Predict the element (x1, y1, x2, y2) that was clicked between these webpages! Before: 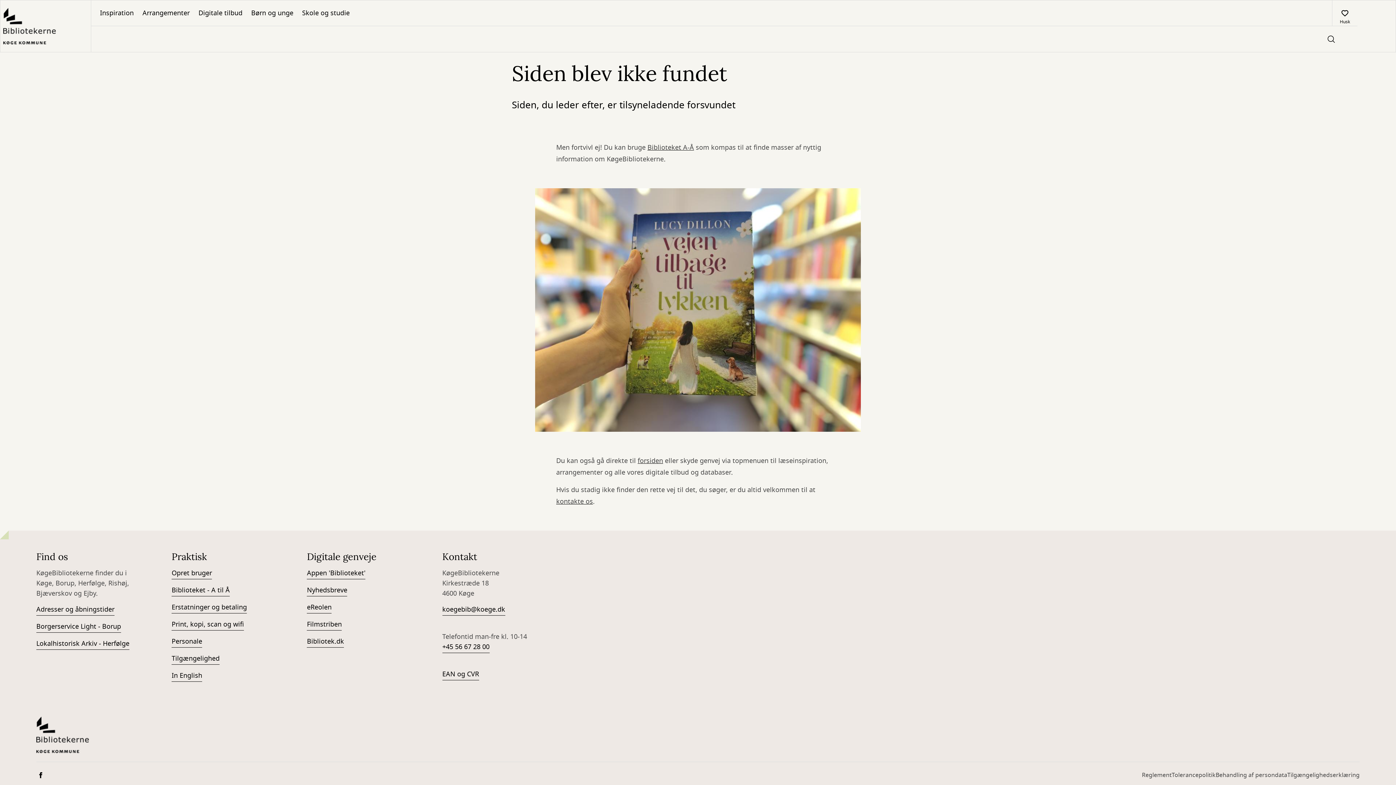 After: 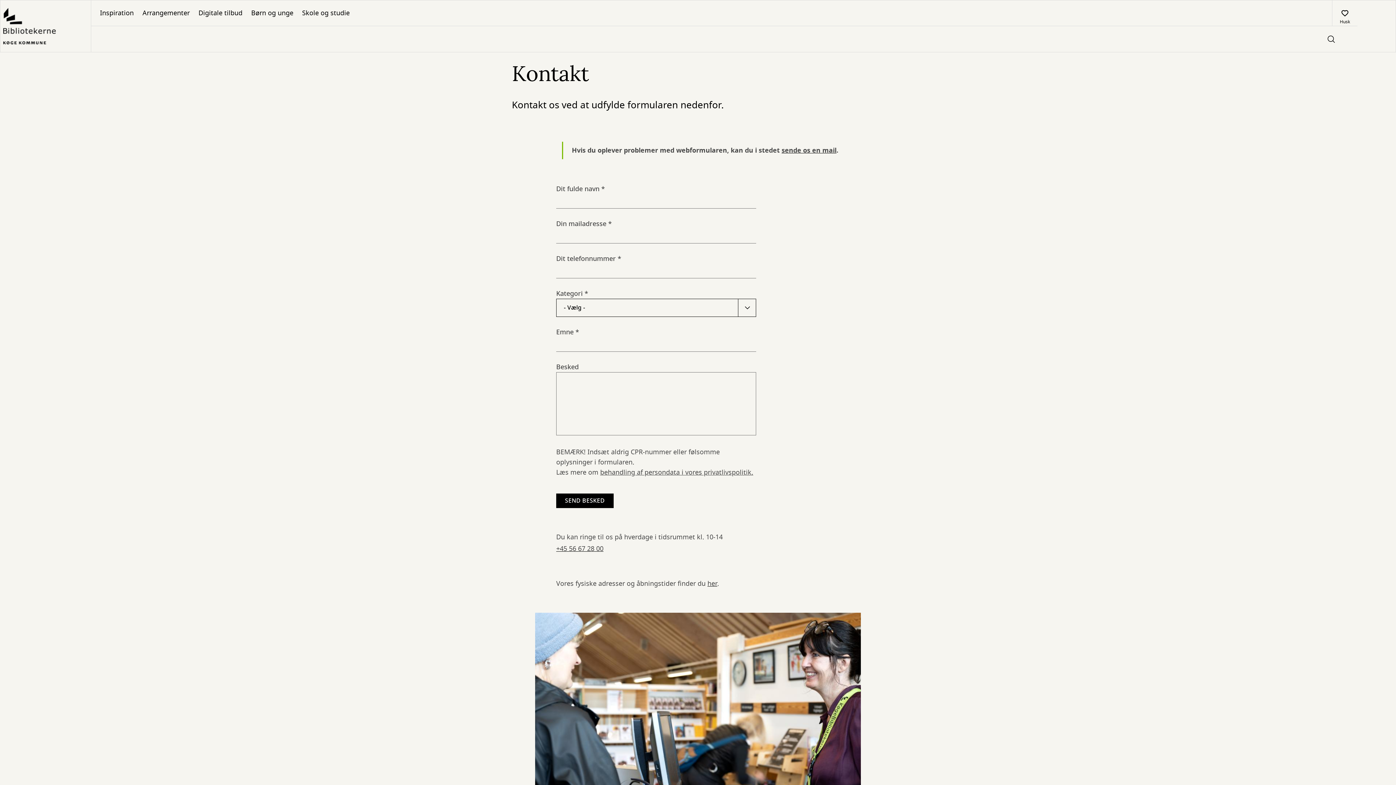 Action: label: kontakte os bbox: (556, 497, 593, 506)